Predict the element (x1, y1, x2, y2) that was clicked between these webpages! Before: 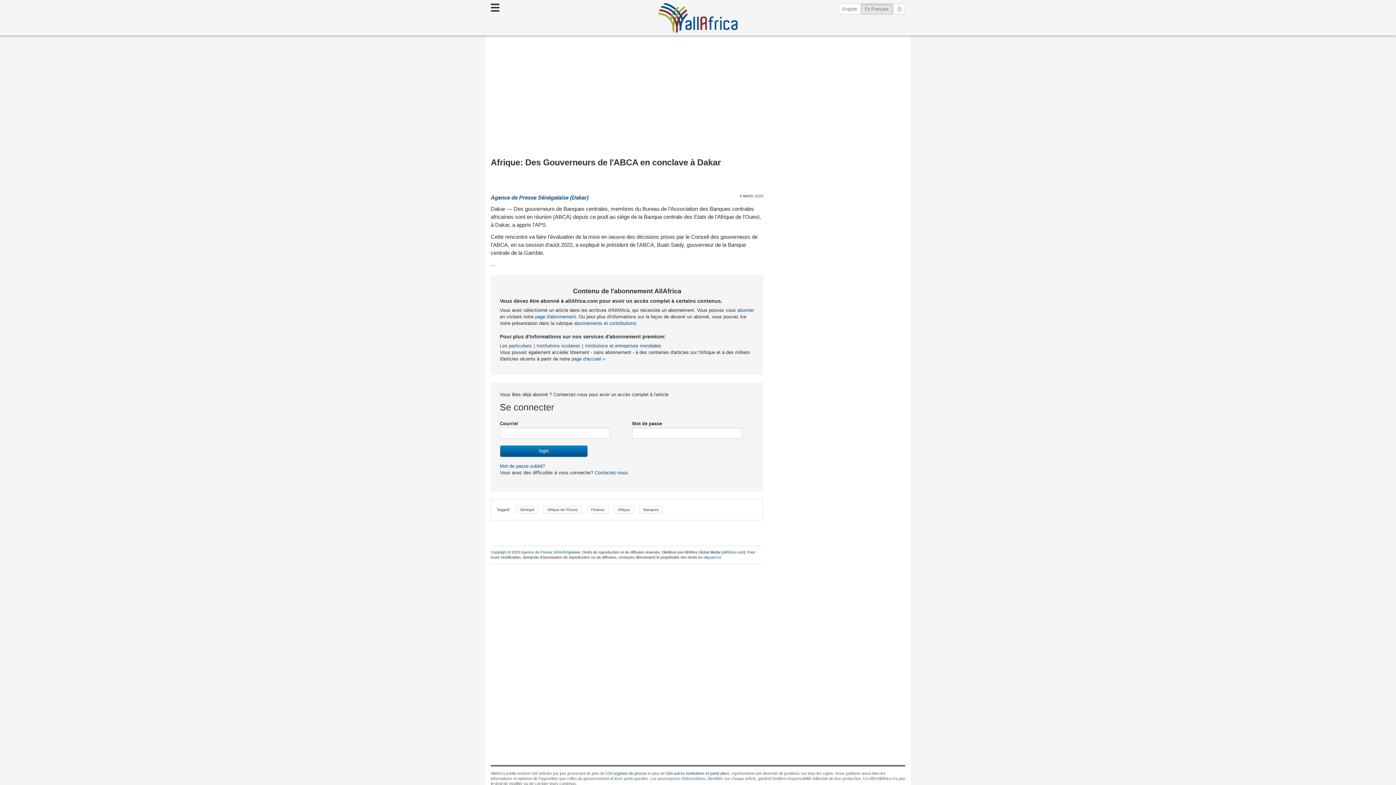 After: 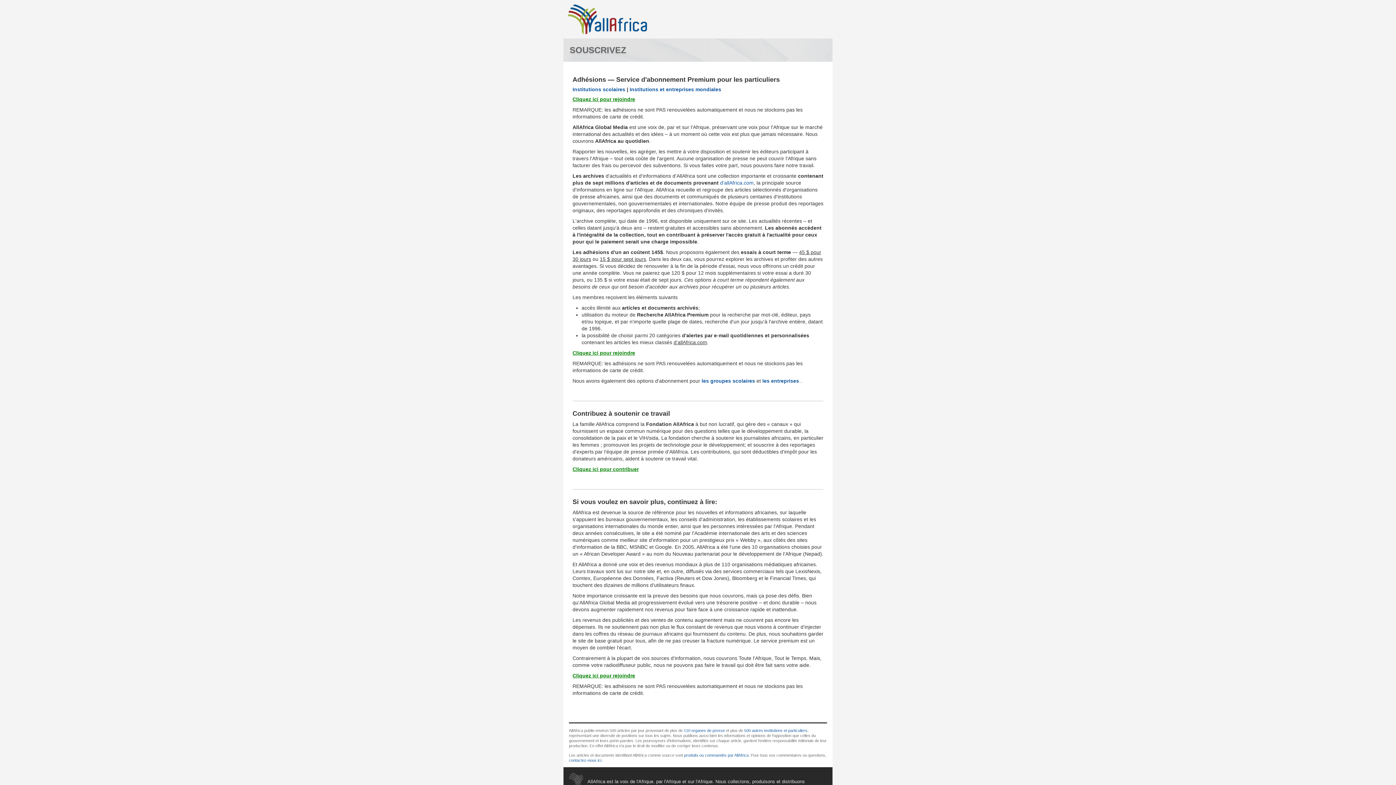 Action: bbox: (574, 320, 636, 326) label: abonnements et contributions